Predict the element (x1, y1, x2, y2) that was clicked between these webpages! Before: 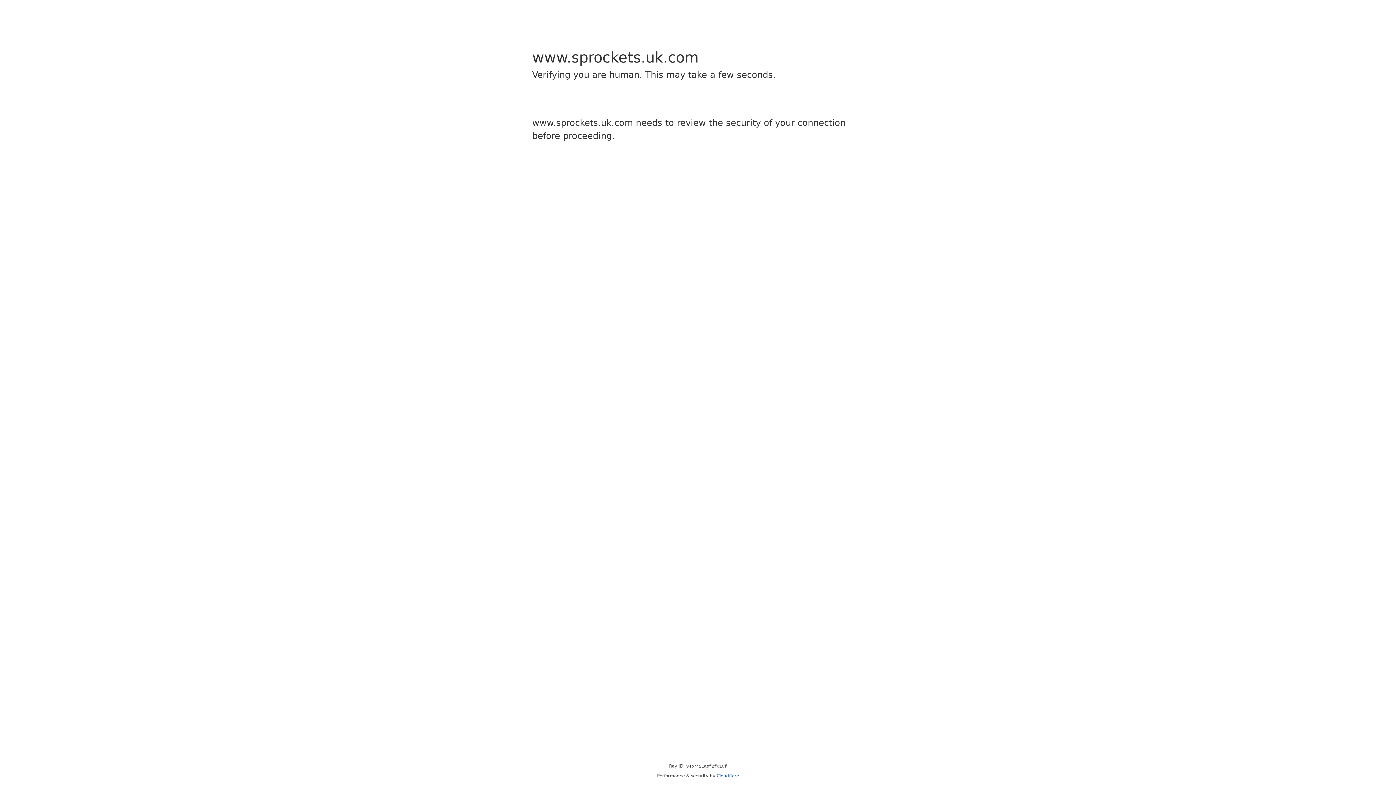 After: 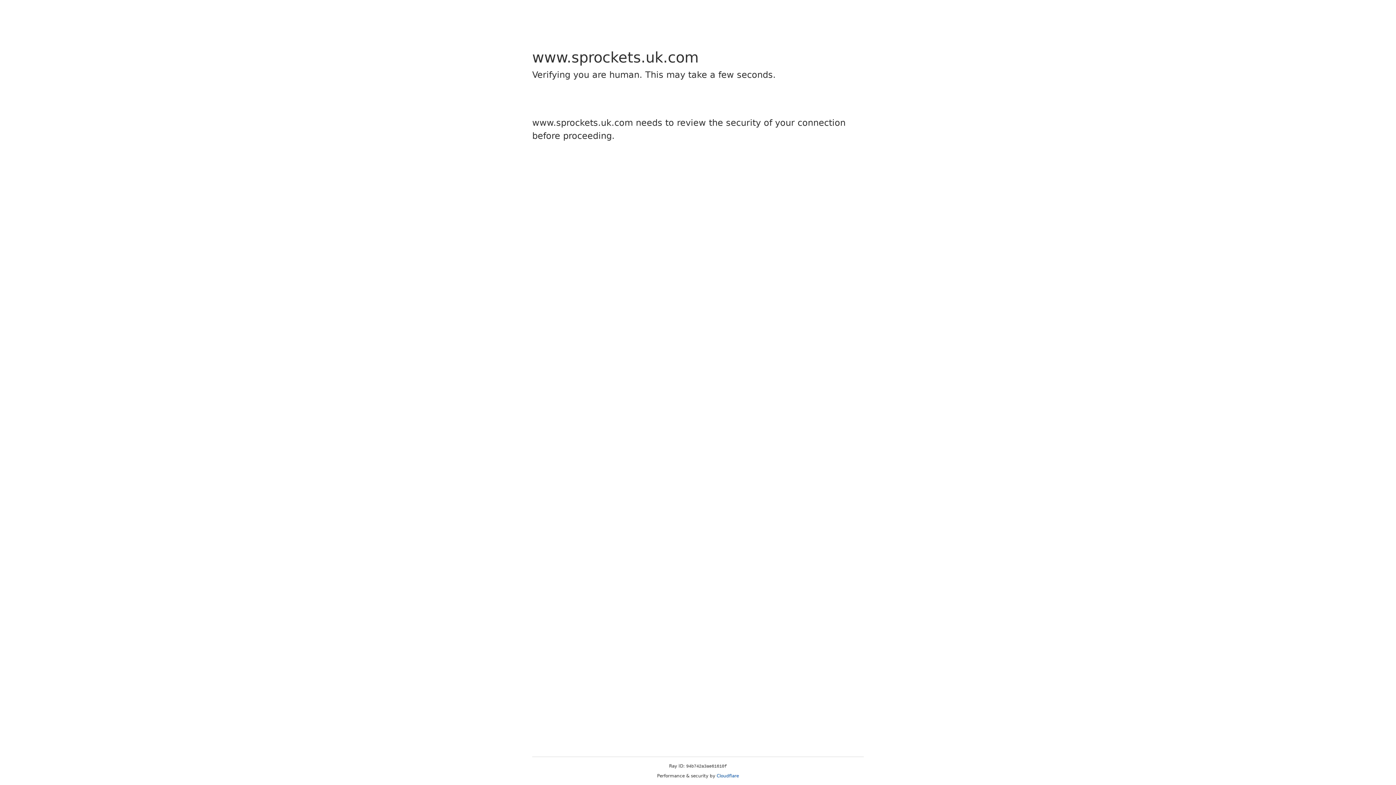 Action: bbox: (716, 773, 739, 778) label: Cloudflare